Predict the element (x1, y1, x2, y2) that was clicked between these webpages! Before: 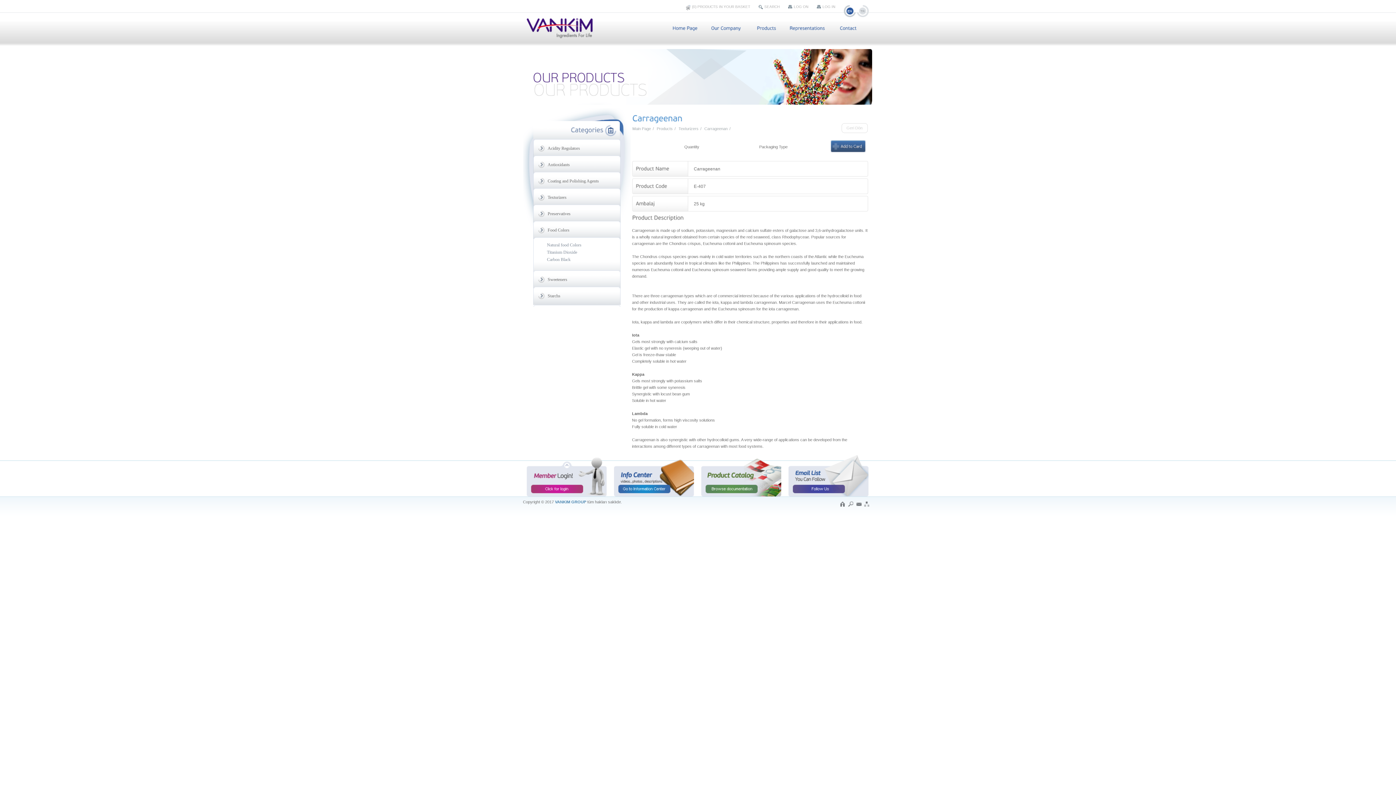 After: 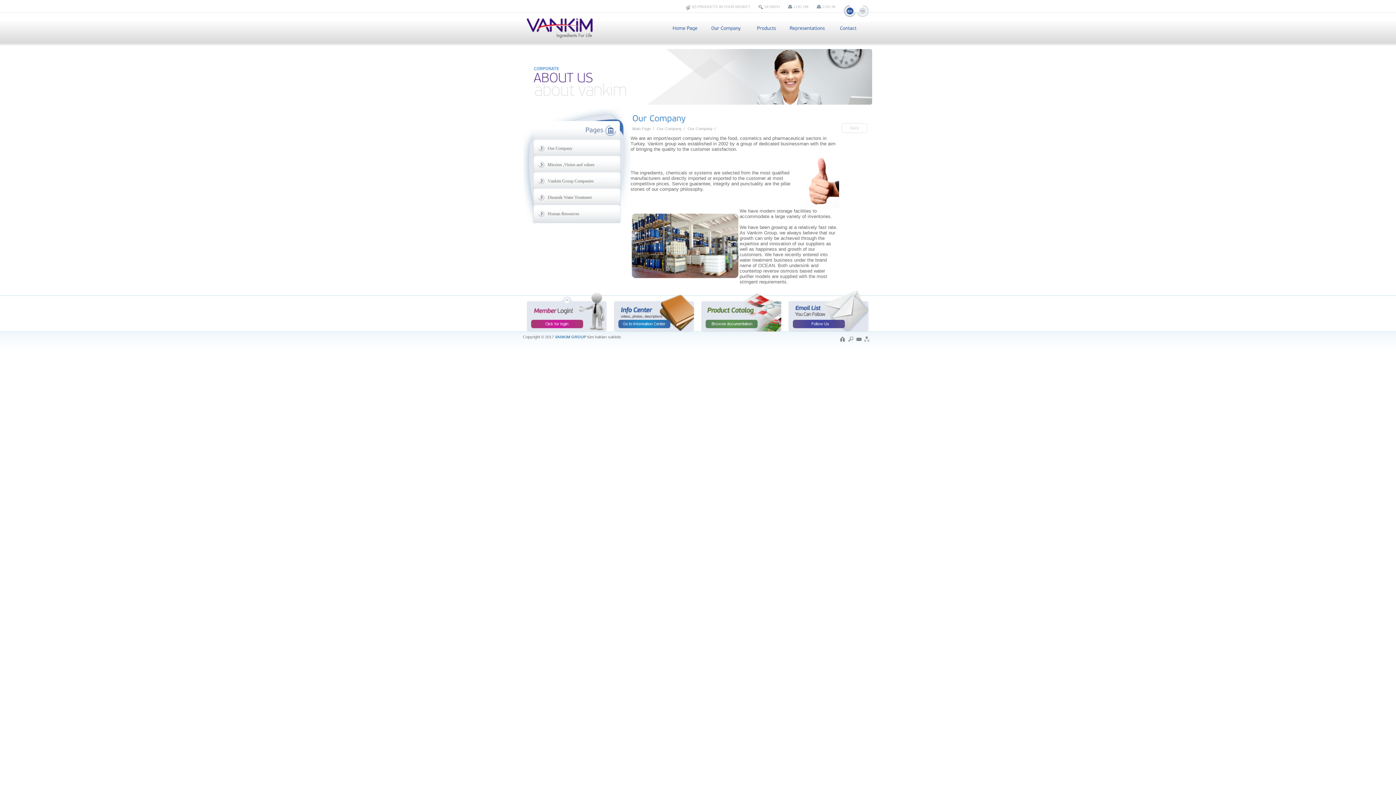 Action: label: OurCompany bbox: (705, 24, 746, 34)